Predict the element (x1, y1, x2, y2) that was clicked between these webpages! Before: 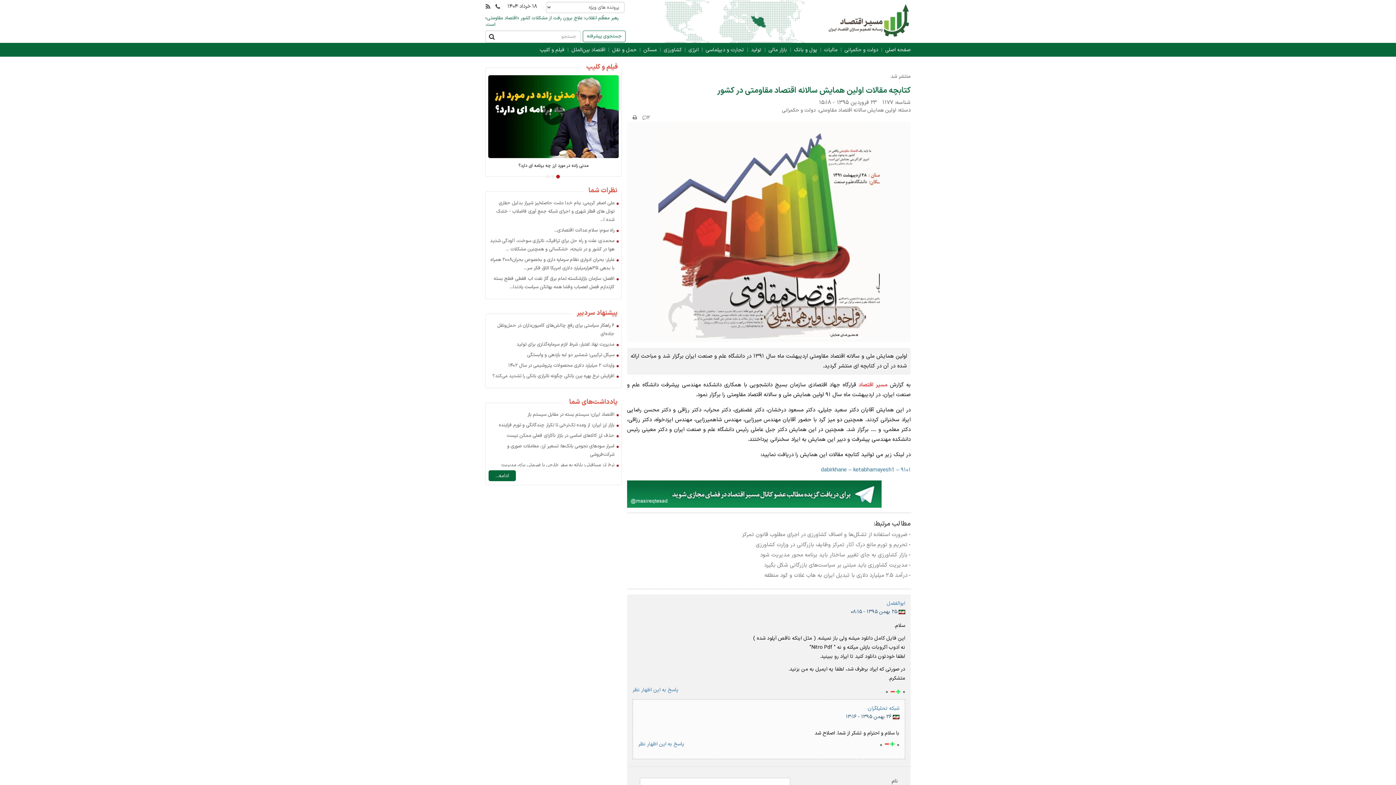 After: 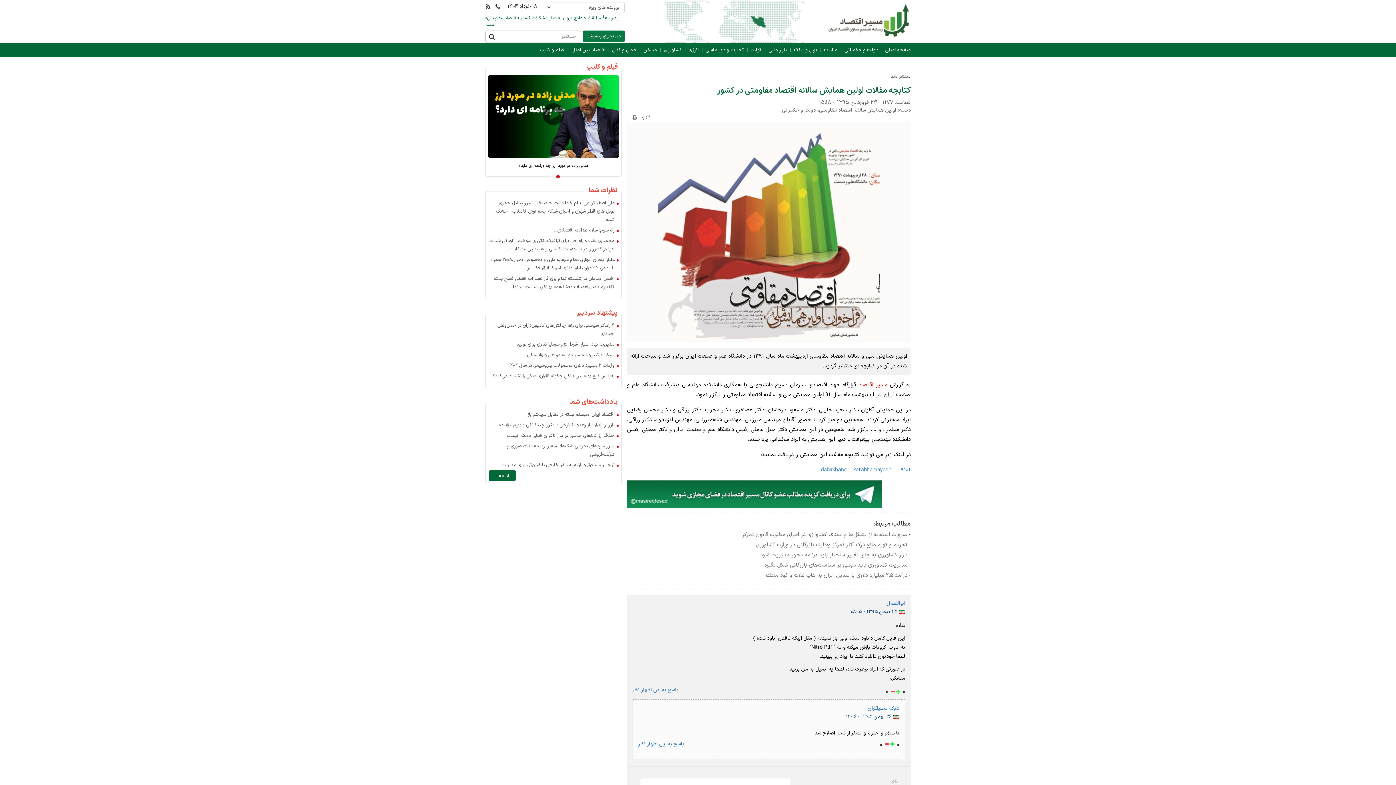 Action: label: جستجوی پیشرفته bbox: (583, 30, 625, 42)